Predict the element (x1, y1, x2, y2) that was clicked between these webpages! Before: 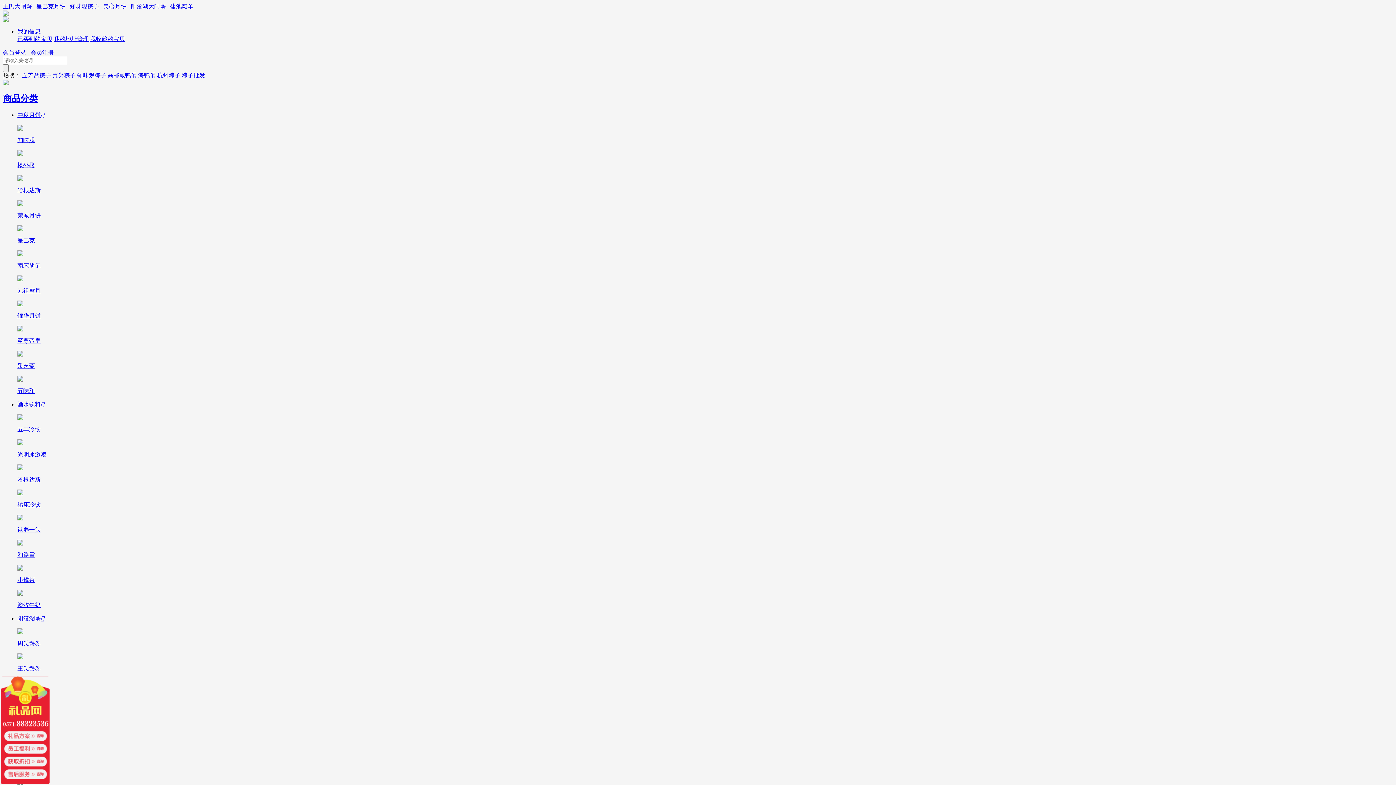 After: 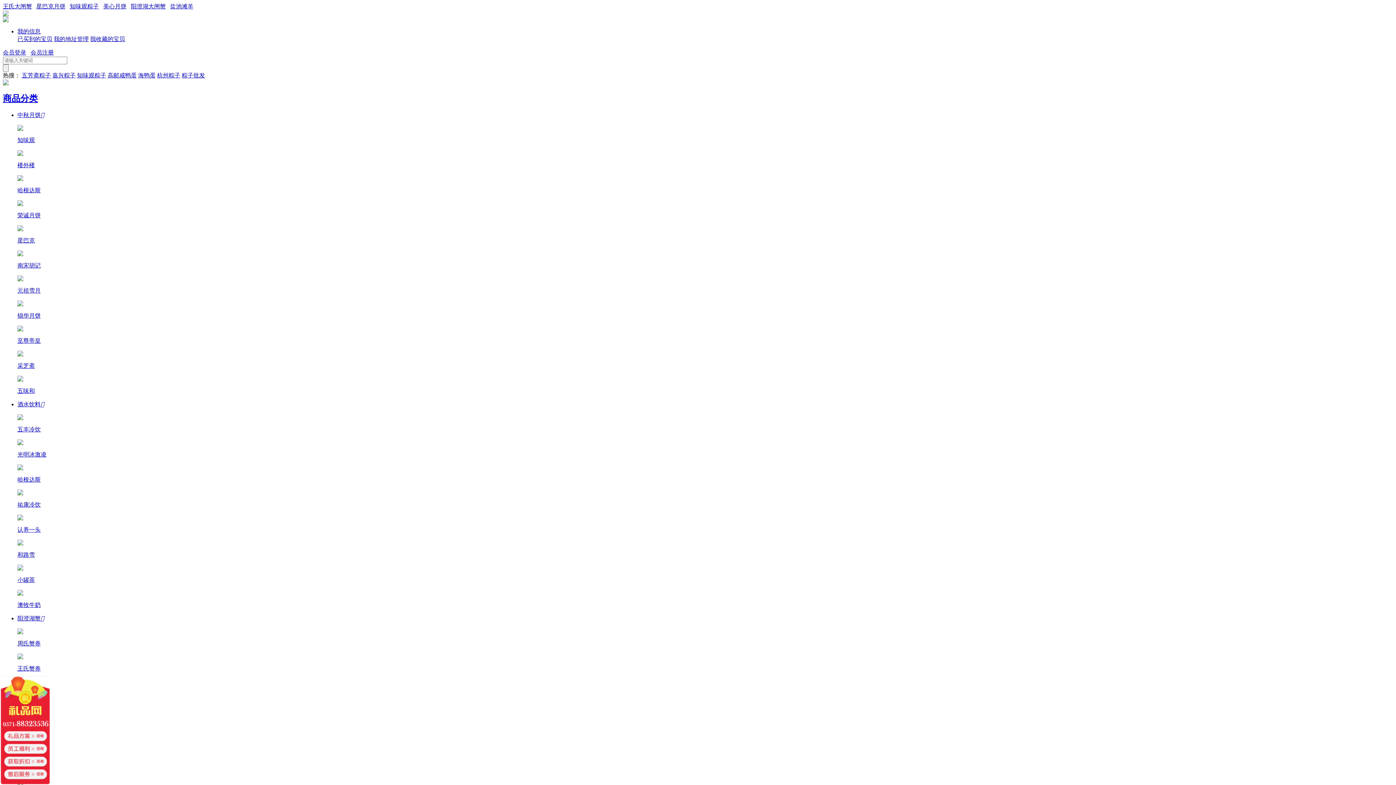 Action: bbox: (17, 200, 1393, 219) label: 荣诚月饼